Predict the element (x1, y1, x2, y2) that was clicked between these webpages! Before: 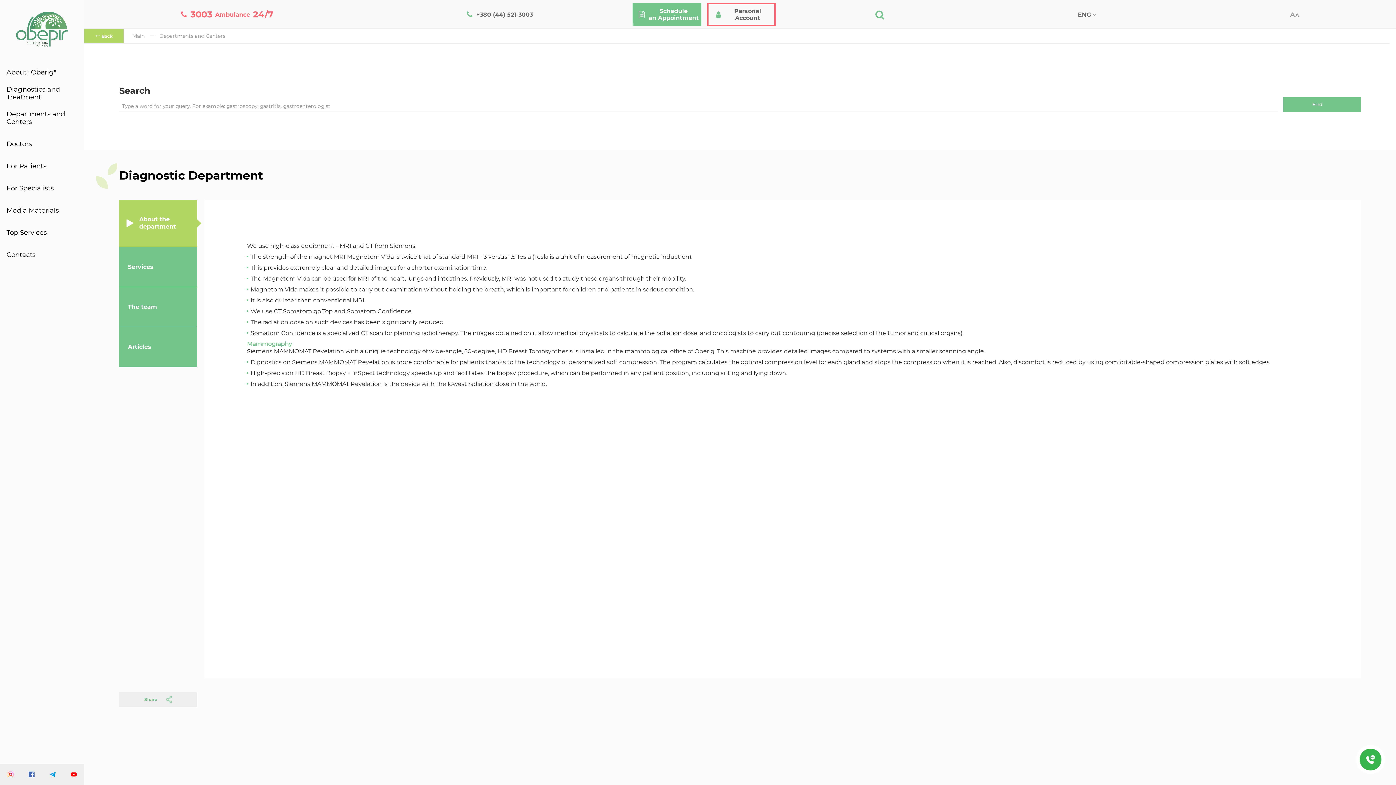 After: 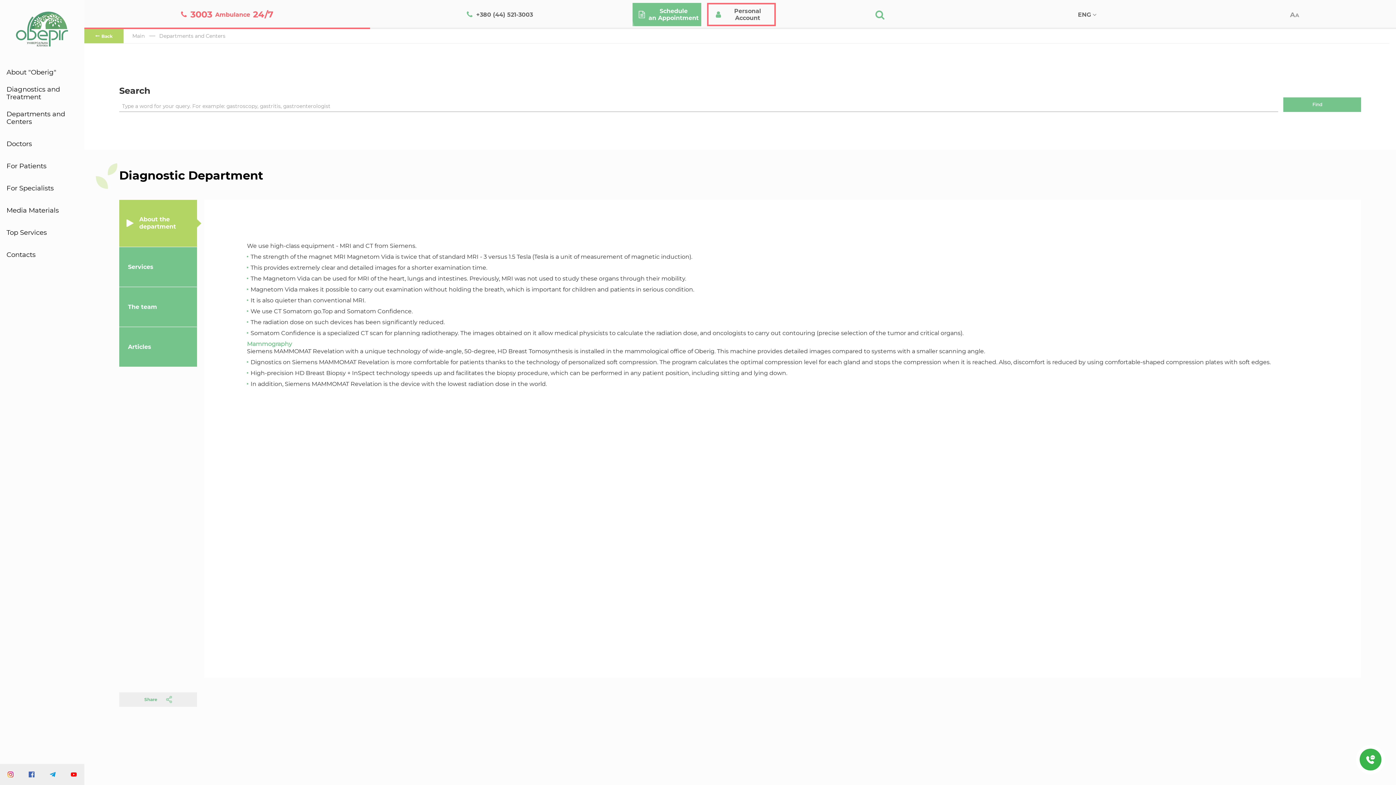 Action: label: 3003
Ambulance
24/7 bbox: (84, 0, 370, 29)